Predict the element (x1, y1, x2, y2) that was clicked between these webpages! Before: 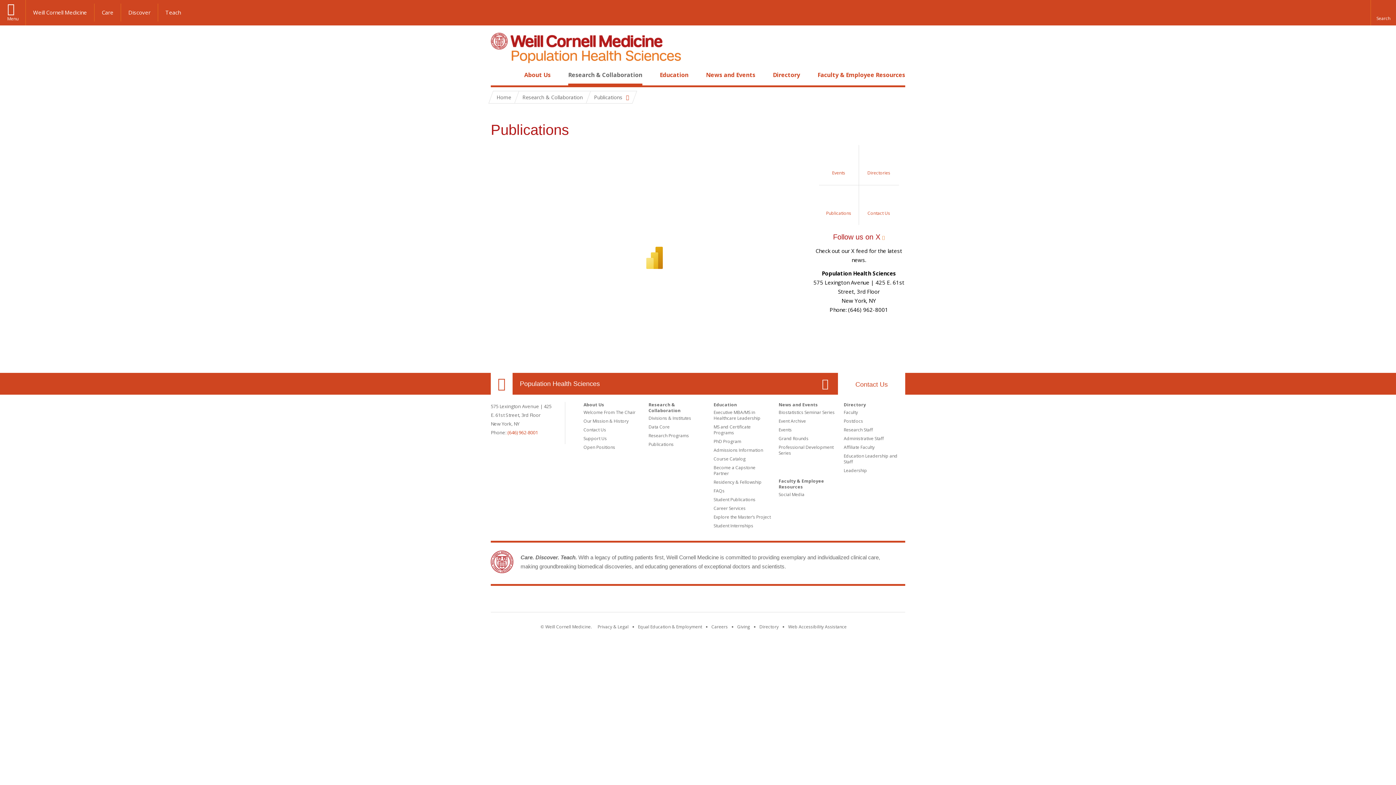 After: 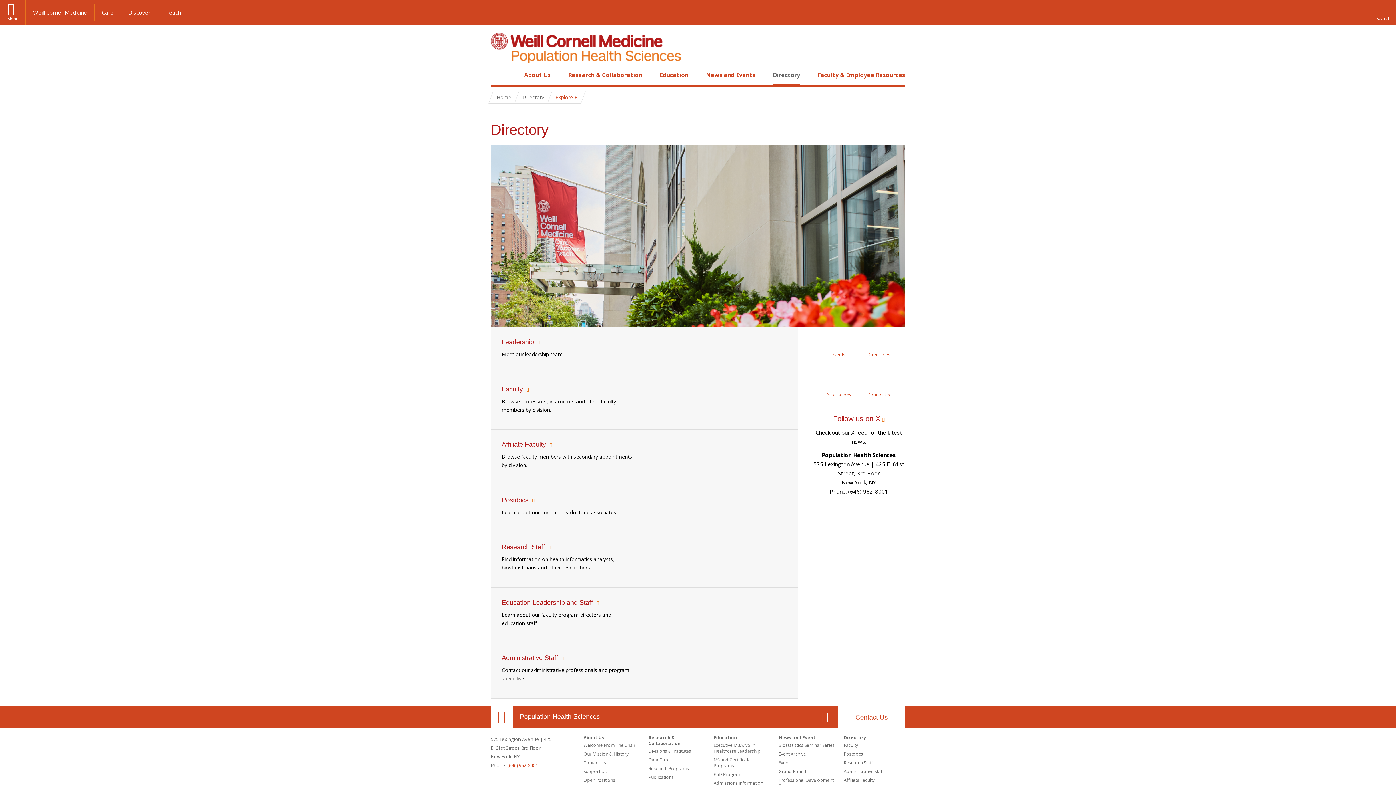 Action: bbox: (844, 401, 866, 408) label: Directory